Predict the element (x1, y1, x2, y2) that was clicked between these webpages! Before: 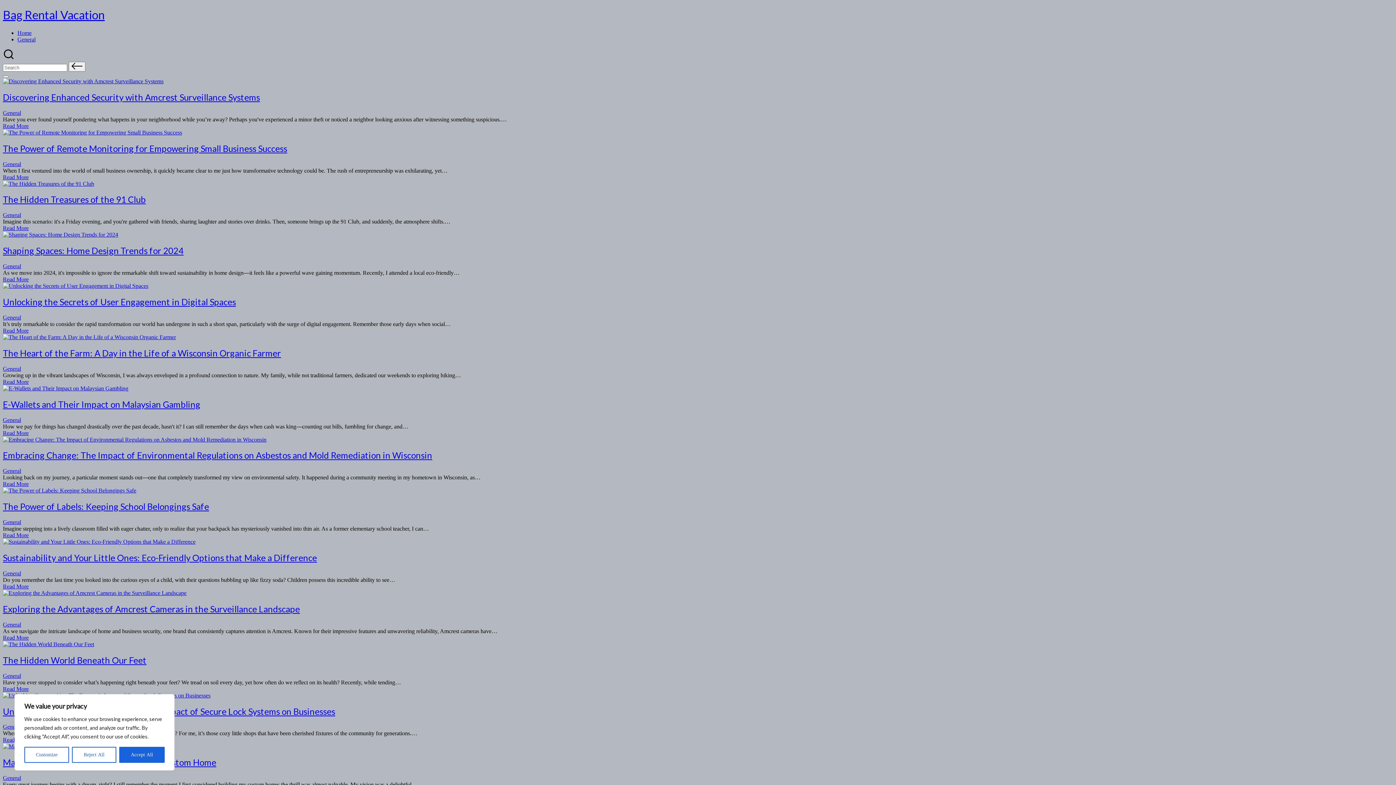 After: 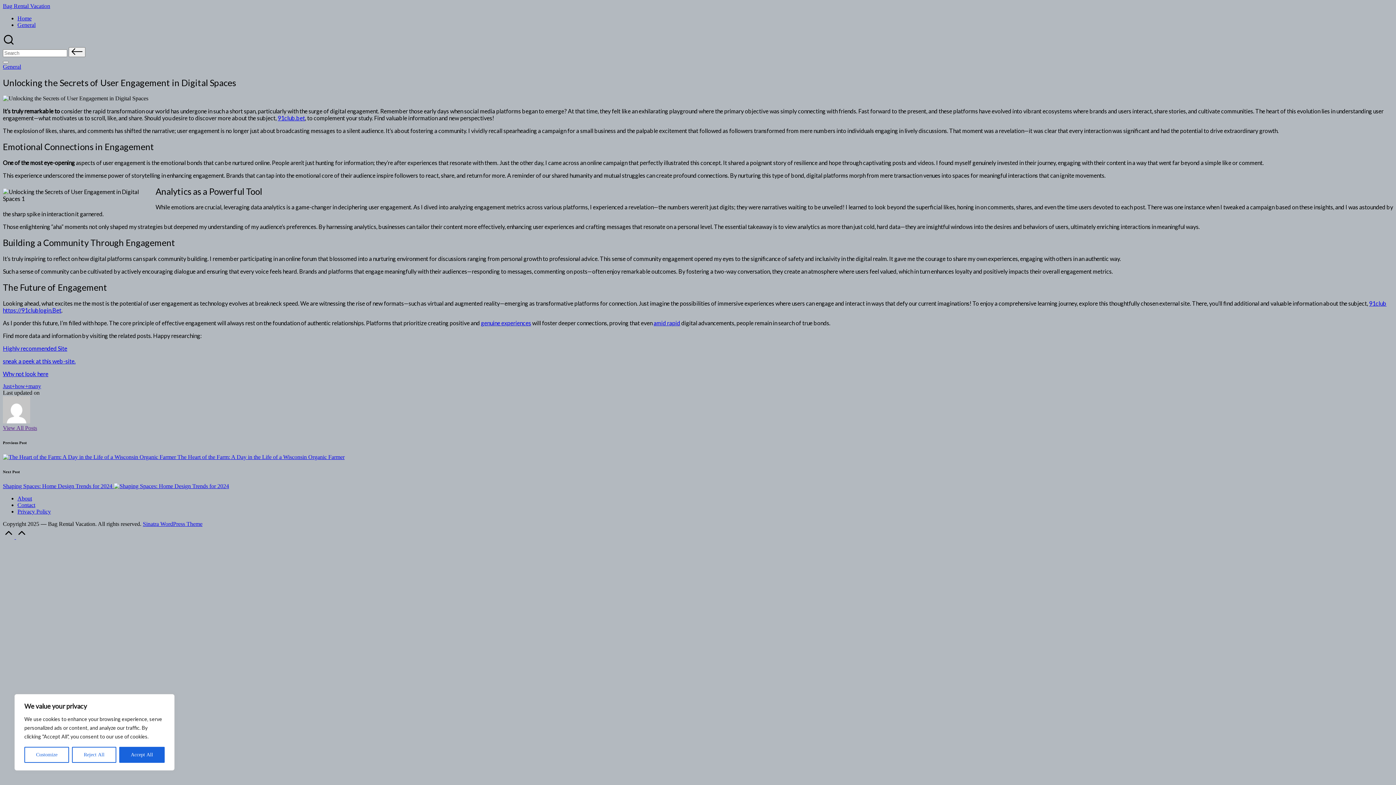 Action: bbox: (2, 282, 148, 289)